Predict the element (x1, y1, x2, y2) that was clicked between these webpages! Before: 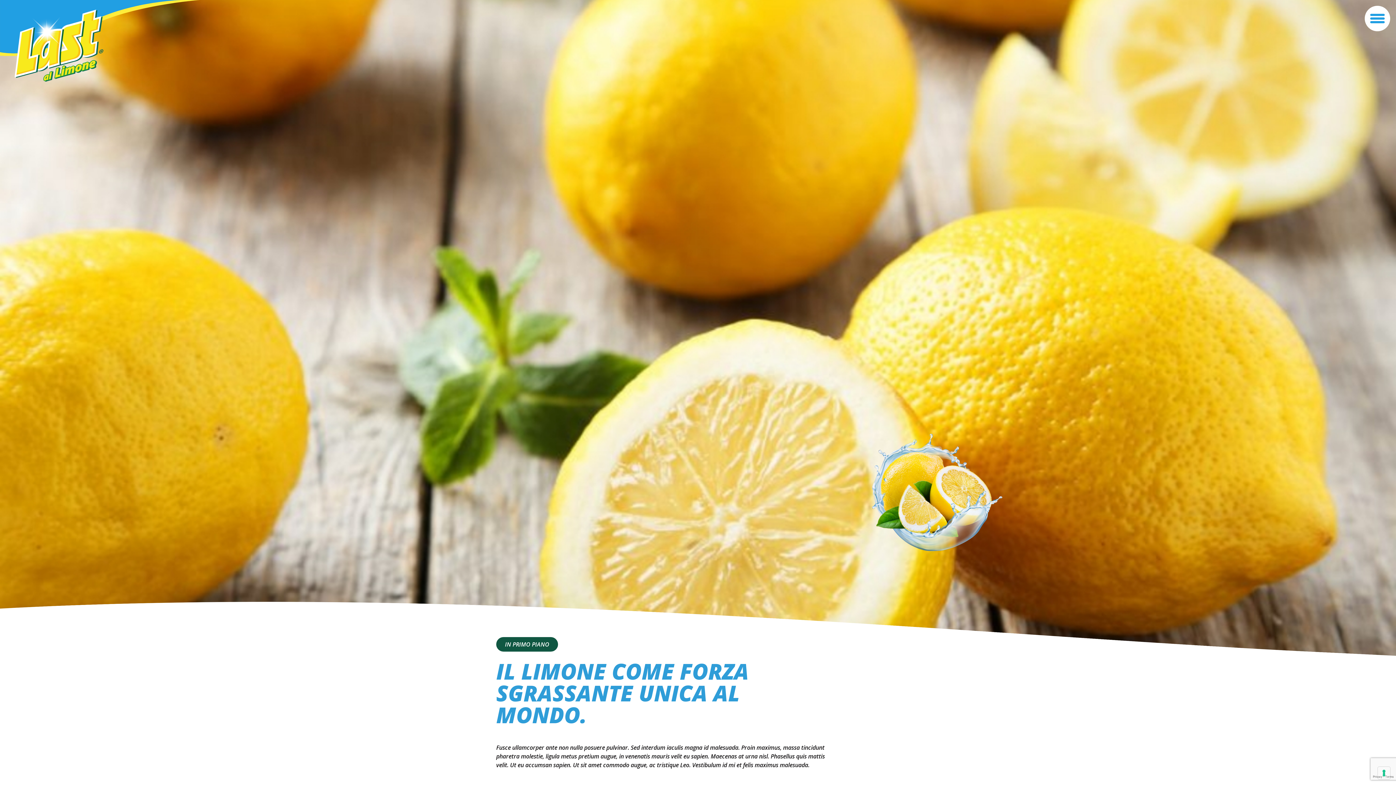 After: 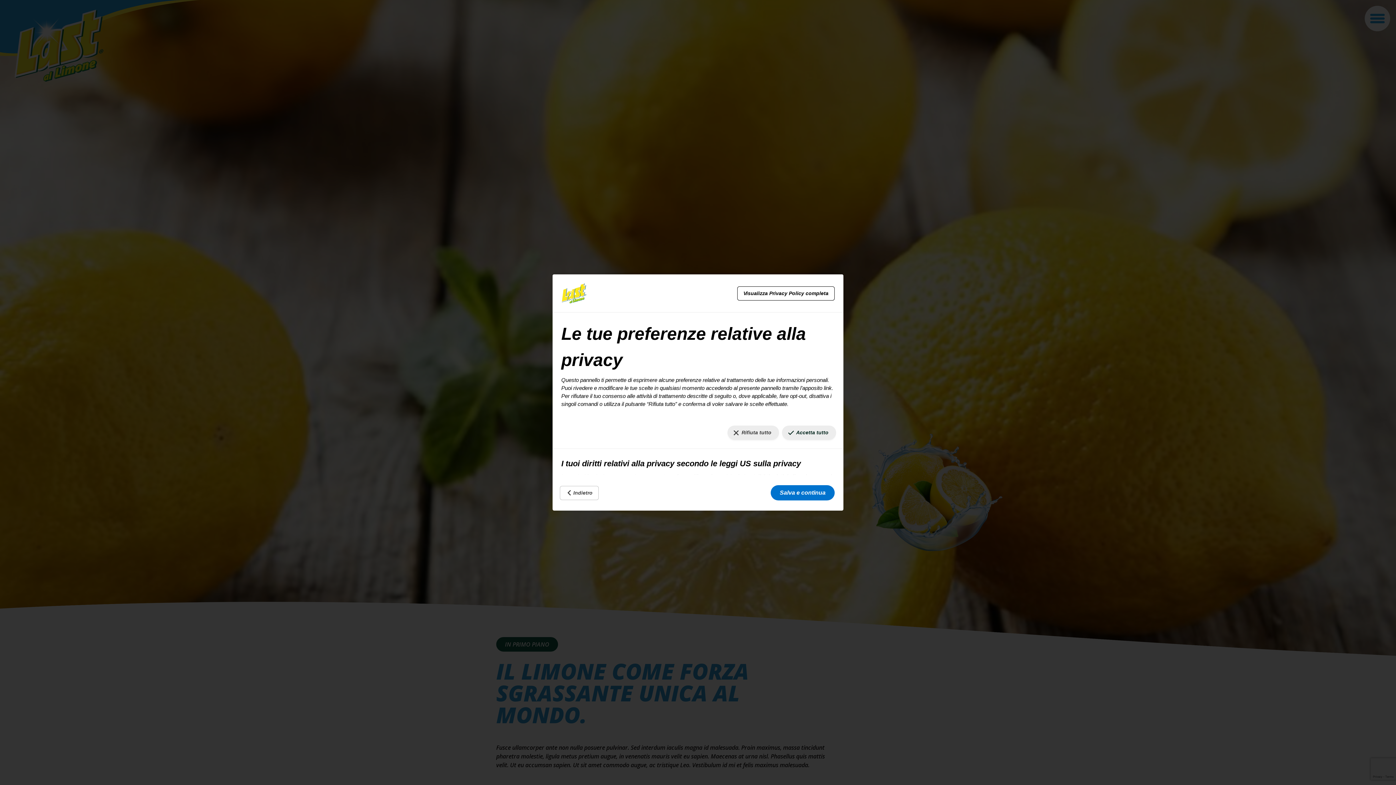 Action: bbox: (1378, 767, 1390, 779) label: Le tue preferenze relative al consenso per le tecnologie di tracciamento